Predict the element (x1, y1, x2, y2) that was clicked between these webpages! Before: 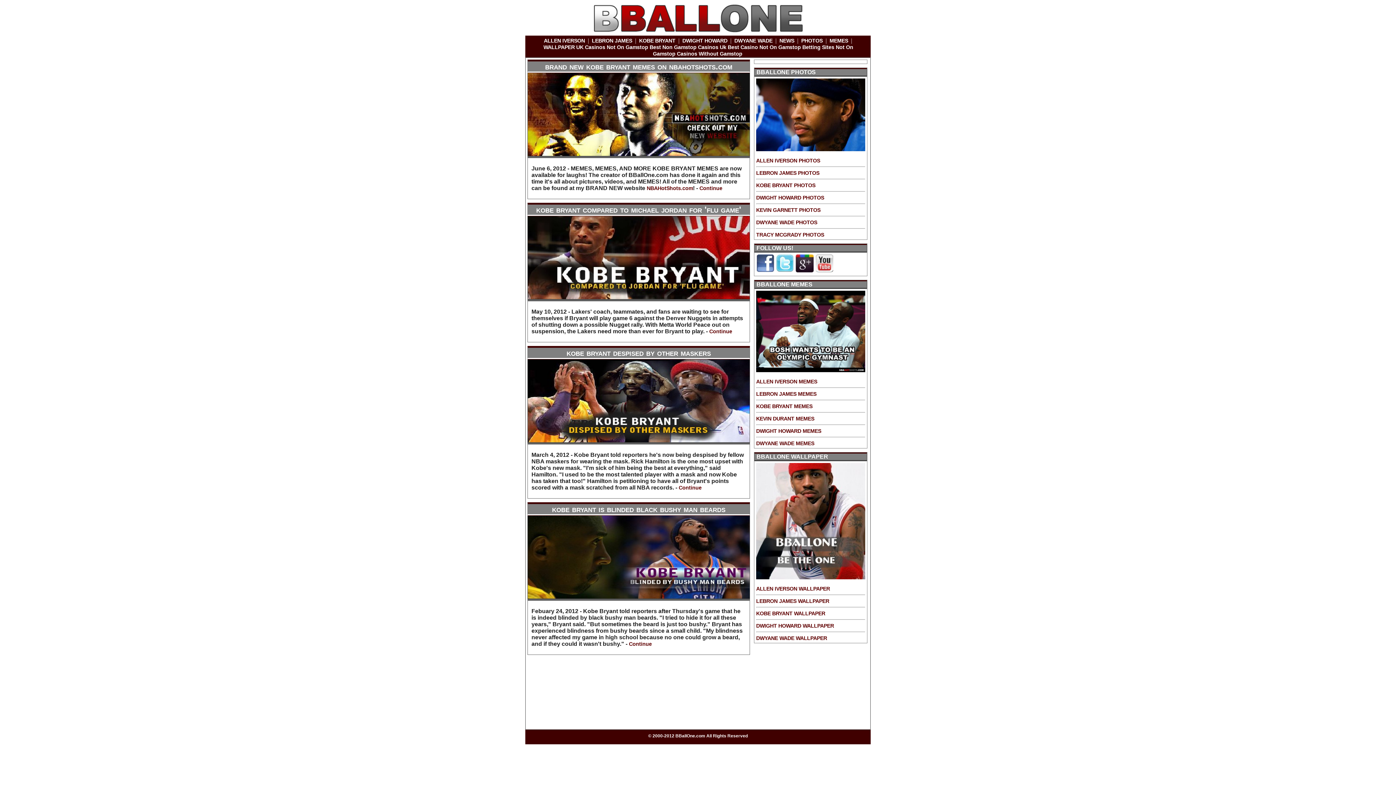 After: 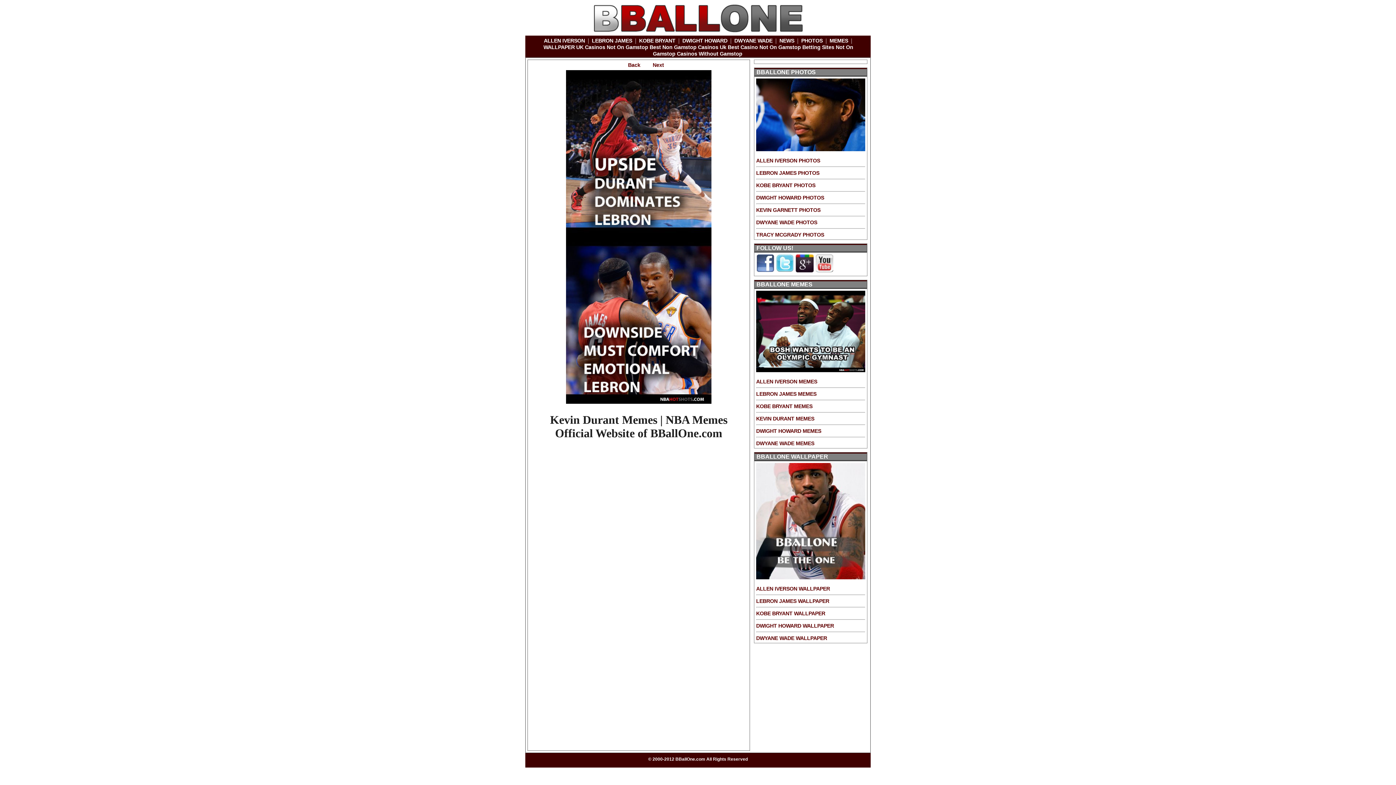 Action: bbox: (756, 416, 814, 421) label: KEVIN DURANT MEMES